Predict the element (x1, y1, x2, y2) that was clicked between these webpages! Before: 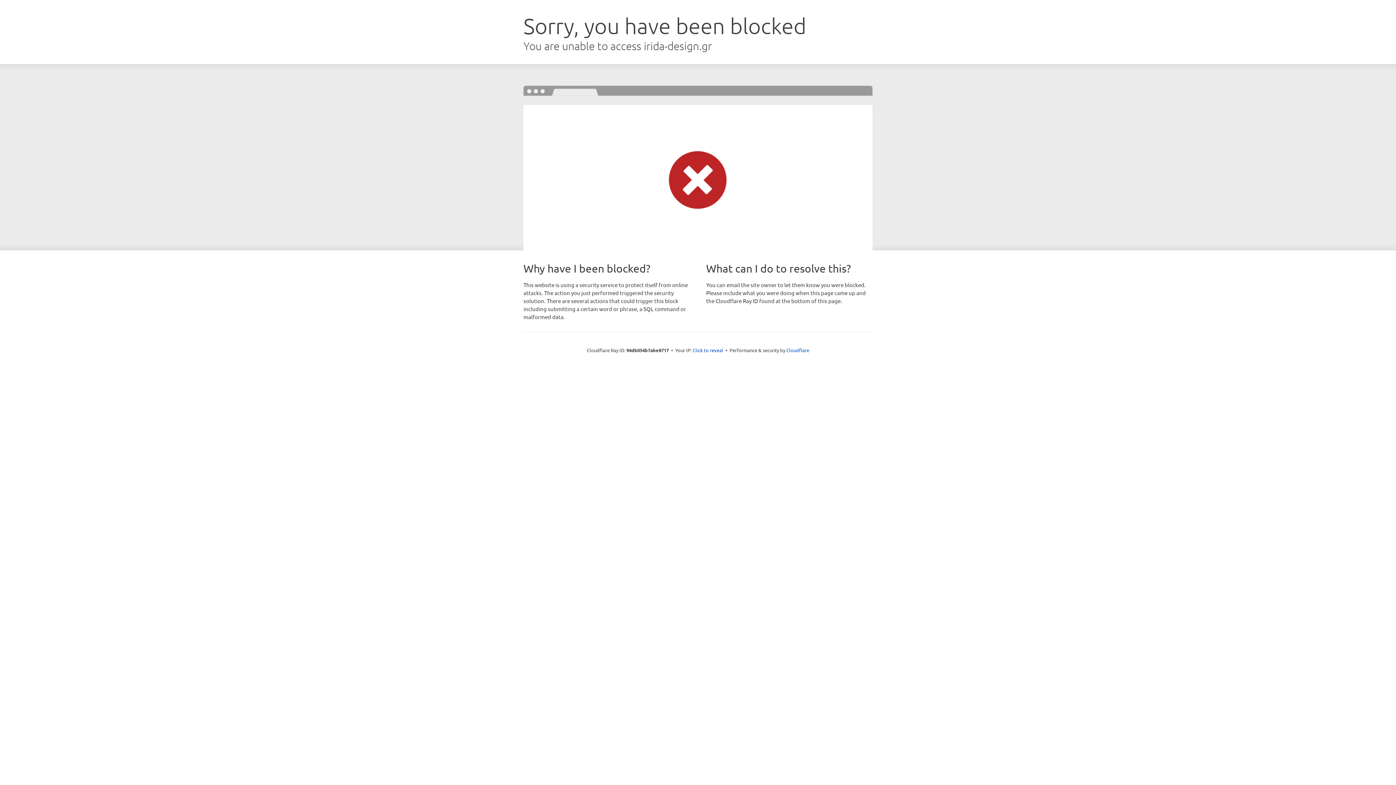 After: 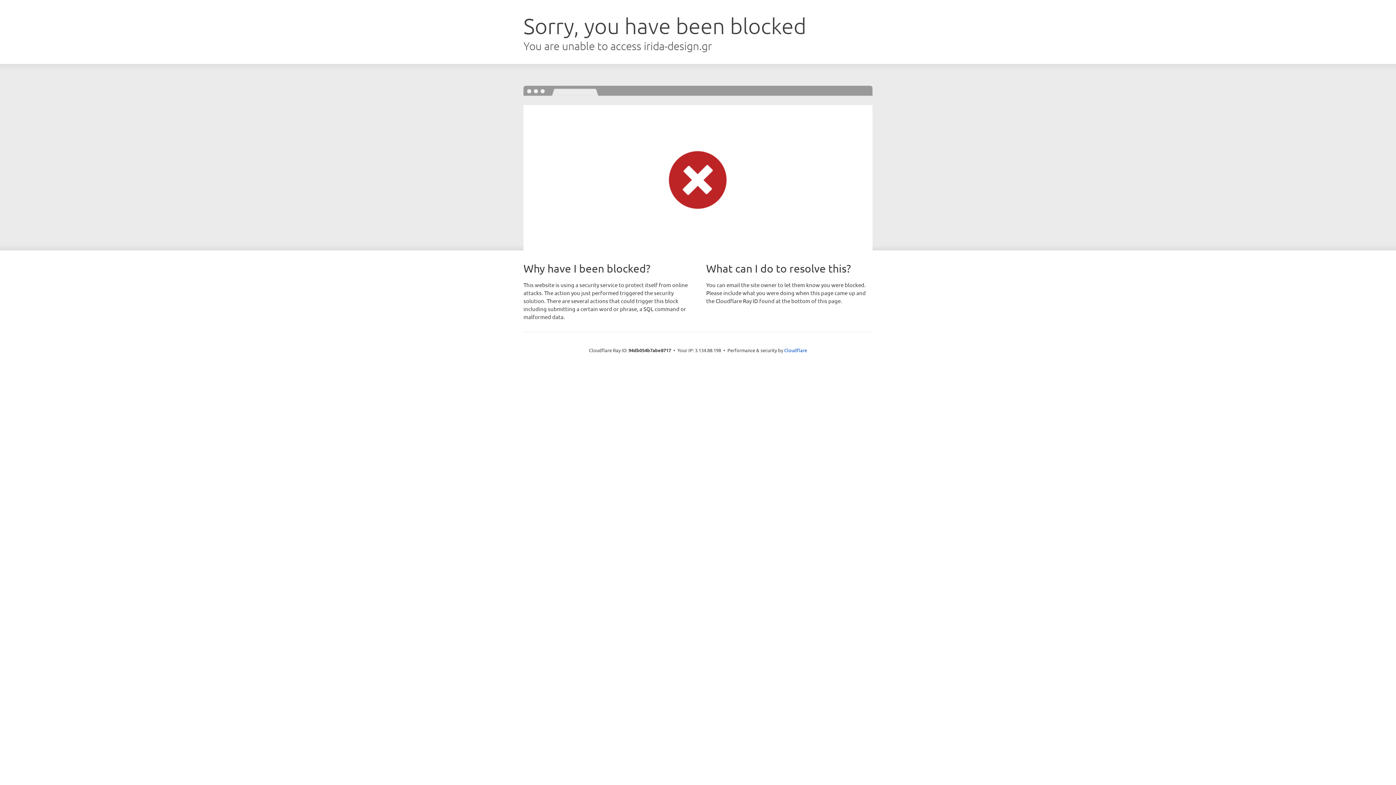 Action: label: Click to reveal bbox: (692, 346, 723, 353)